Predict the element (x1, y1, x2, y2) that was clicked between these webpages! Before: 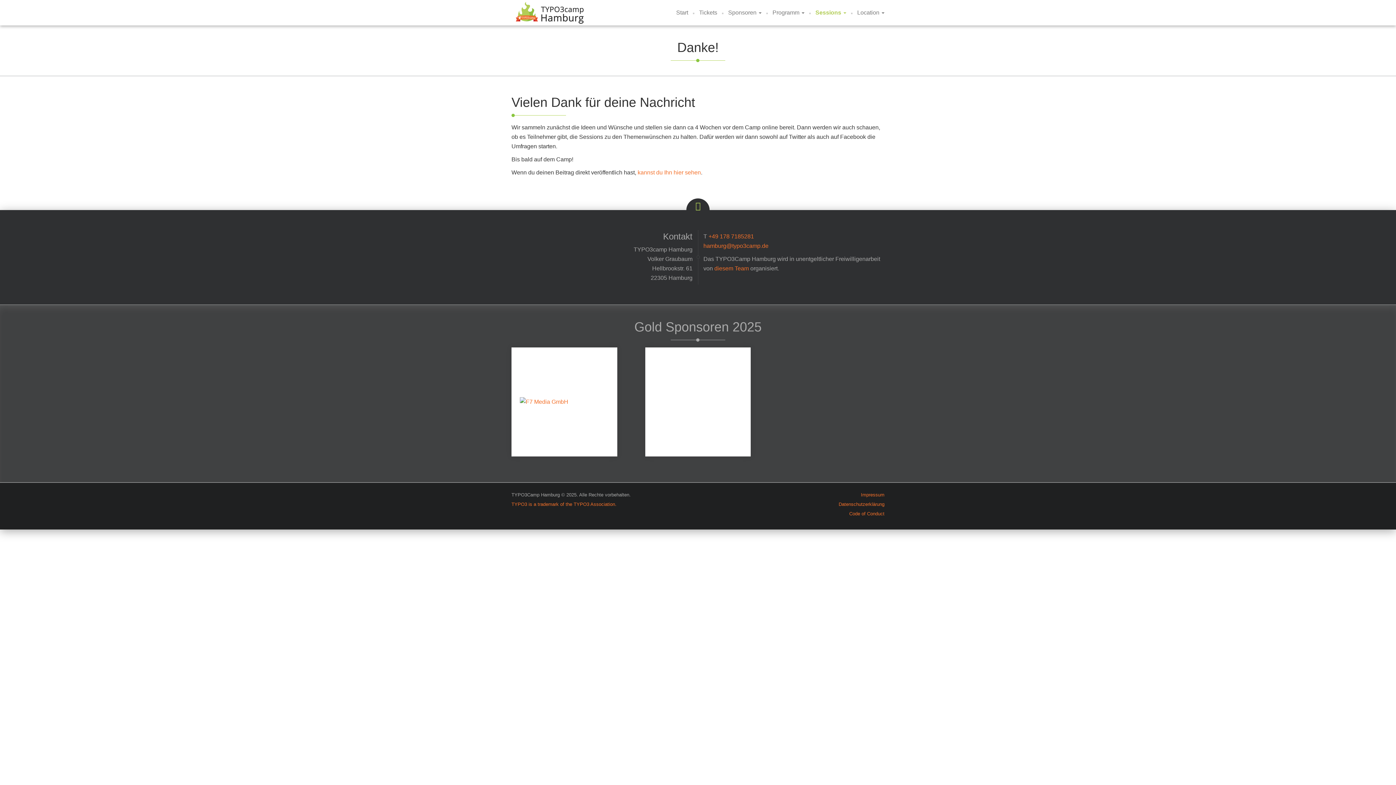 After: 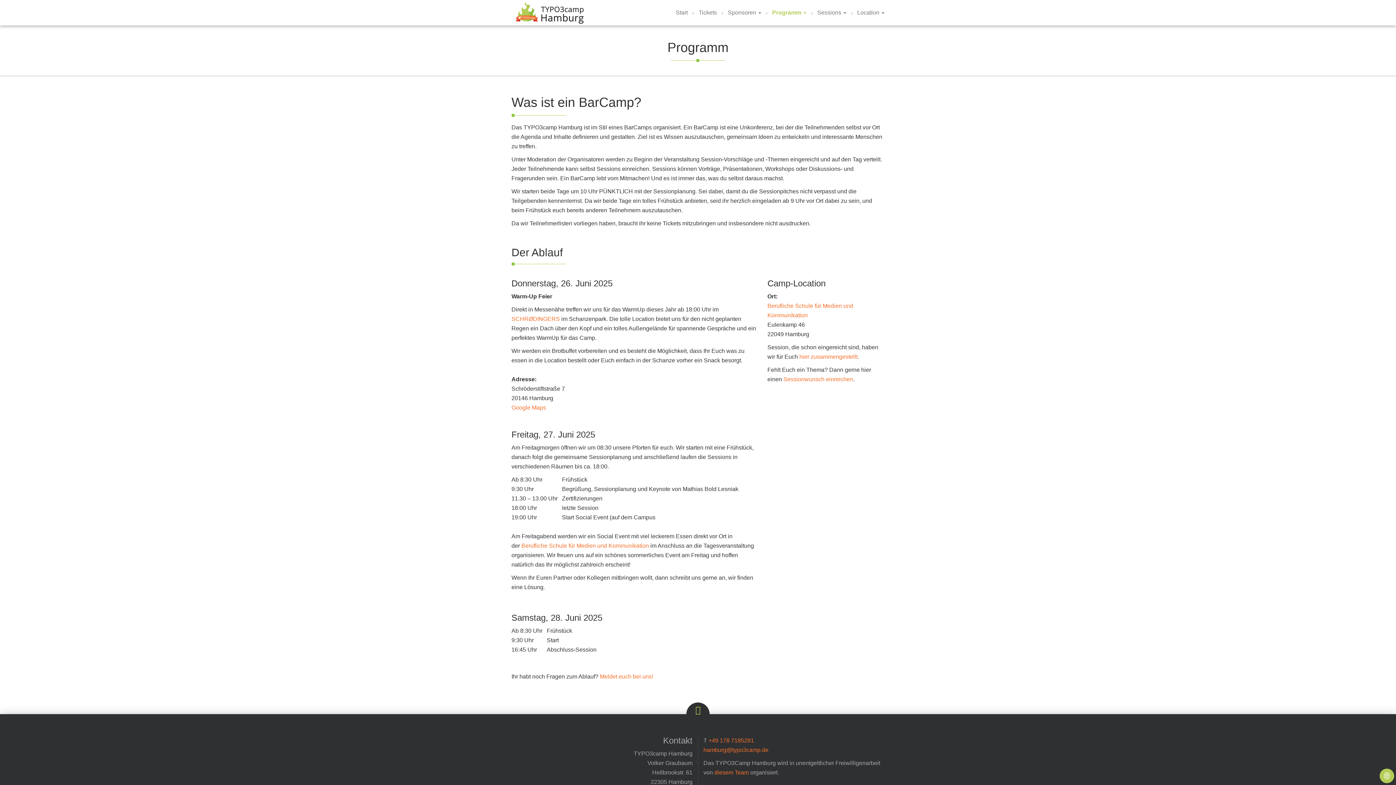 Action: bbox: (767, 0, 810, 25) label: Programm 